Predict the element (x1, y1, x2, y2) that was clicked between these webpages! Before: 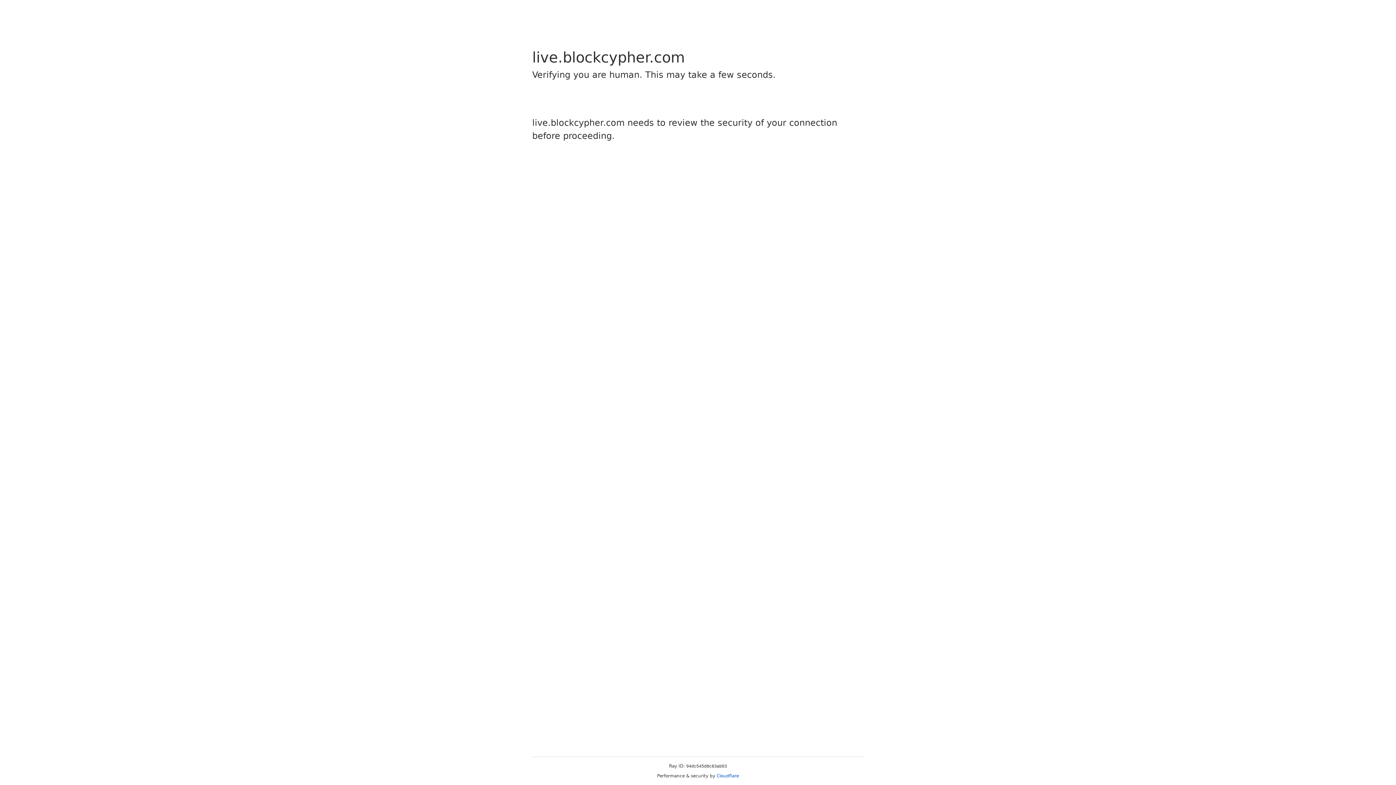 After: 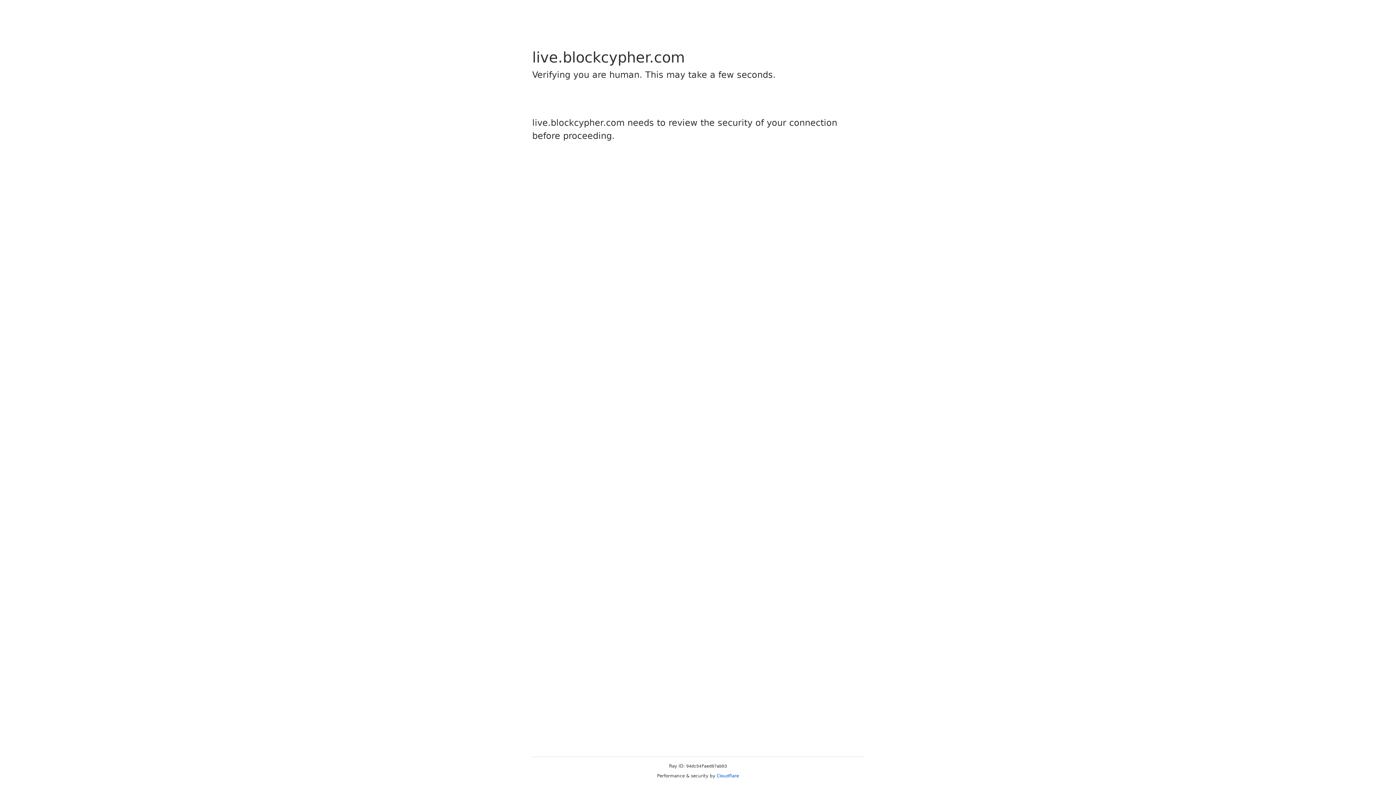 Action: label: Cloudflare bbox: (716, 773, 739, 778)